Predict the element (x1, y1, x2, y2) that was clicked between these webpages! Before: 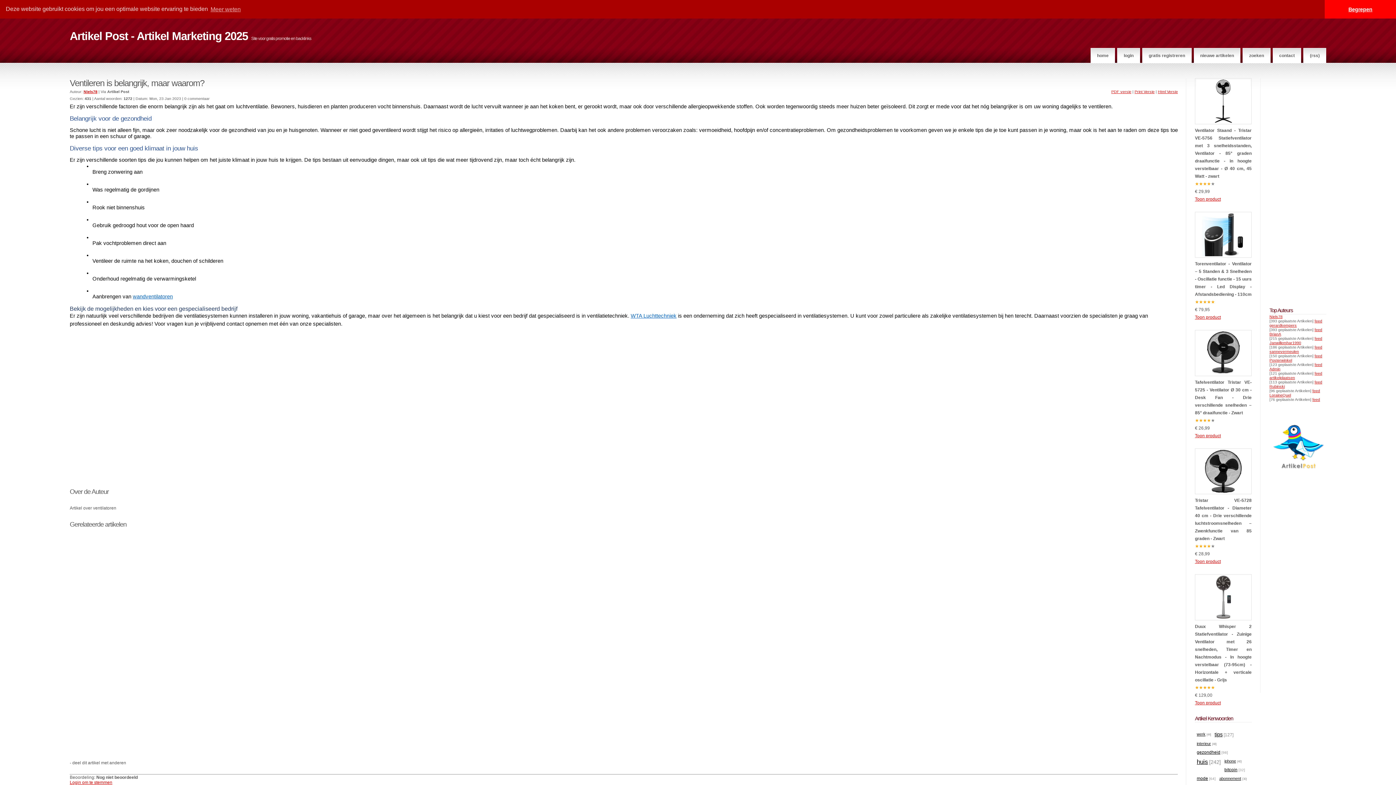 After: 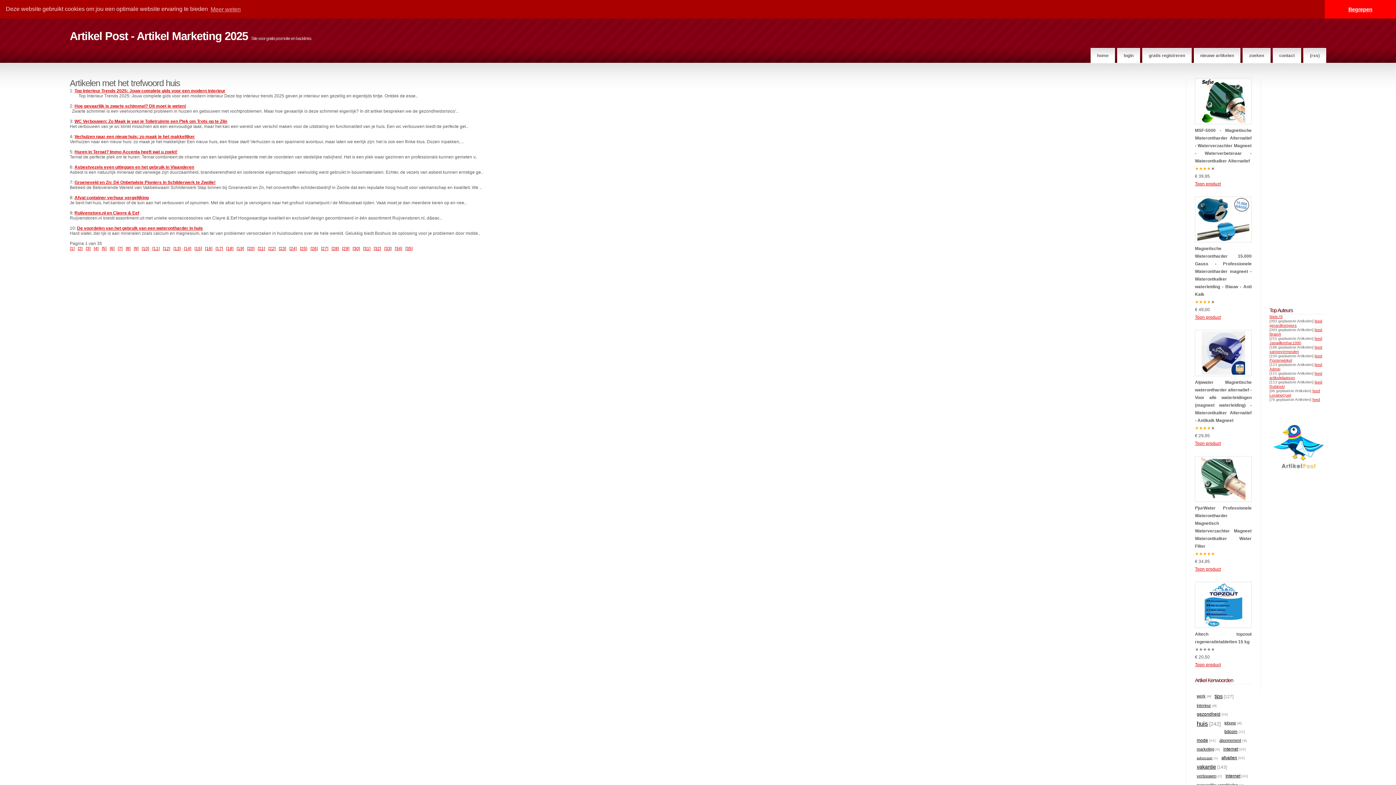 Action: label: huis bbox: (1197, 759, 1208, 765)